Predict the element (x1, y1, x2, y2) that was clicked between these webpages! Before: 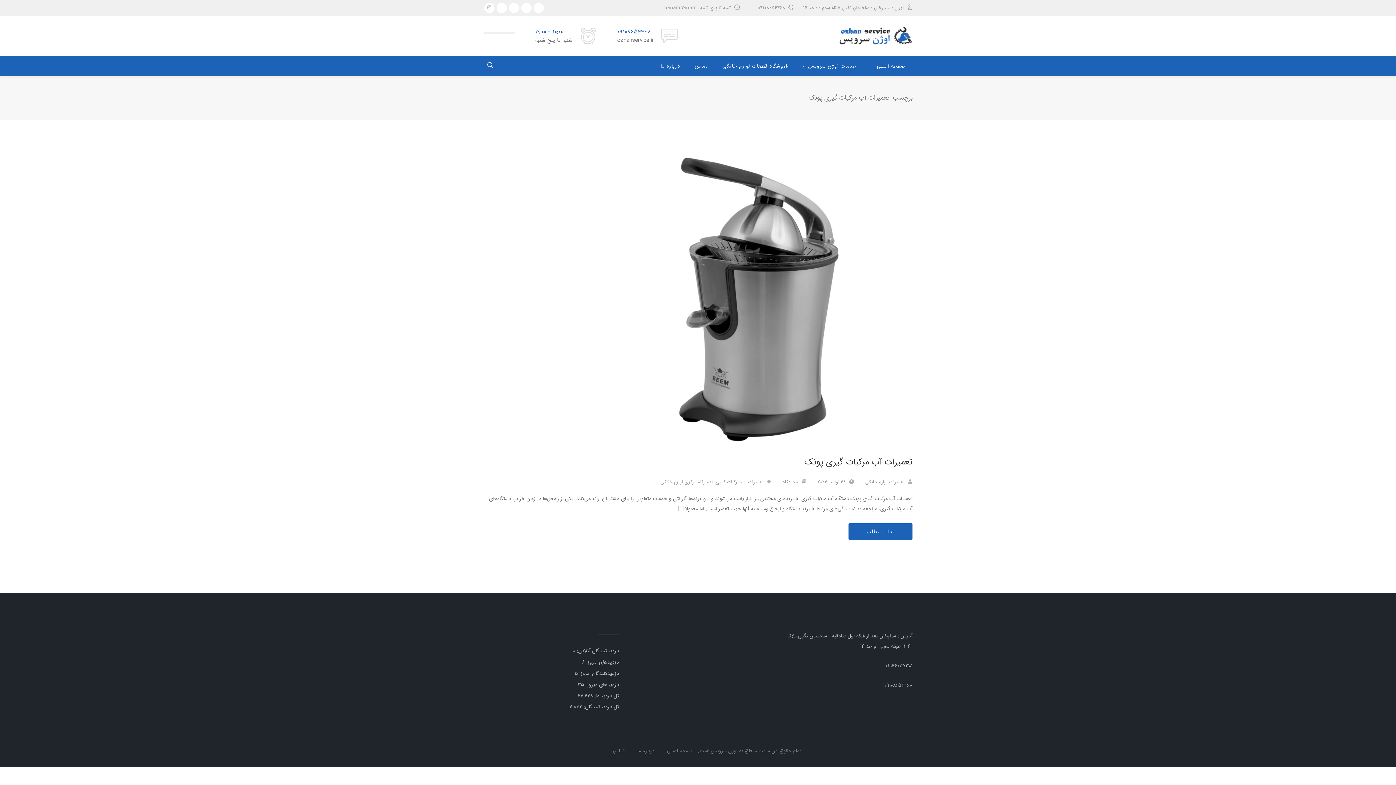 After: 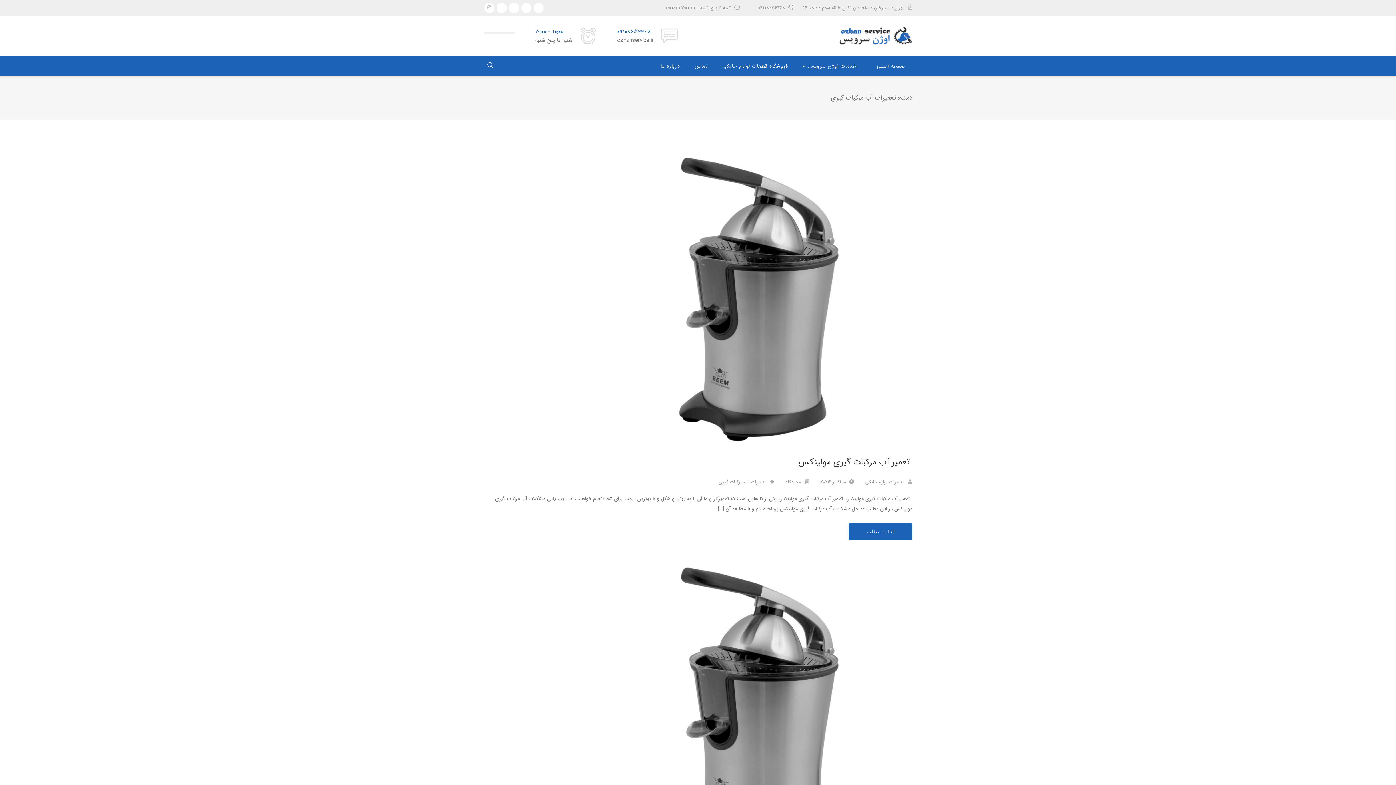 Action: bbox: (716, 478, 763, 486) label: تعمیرات آب مرکبات گیری